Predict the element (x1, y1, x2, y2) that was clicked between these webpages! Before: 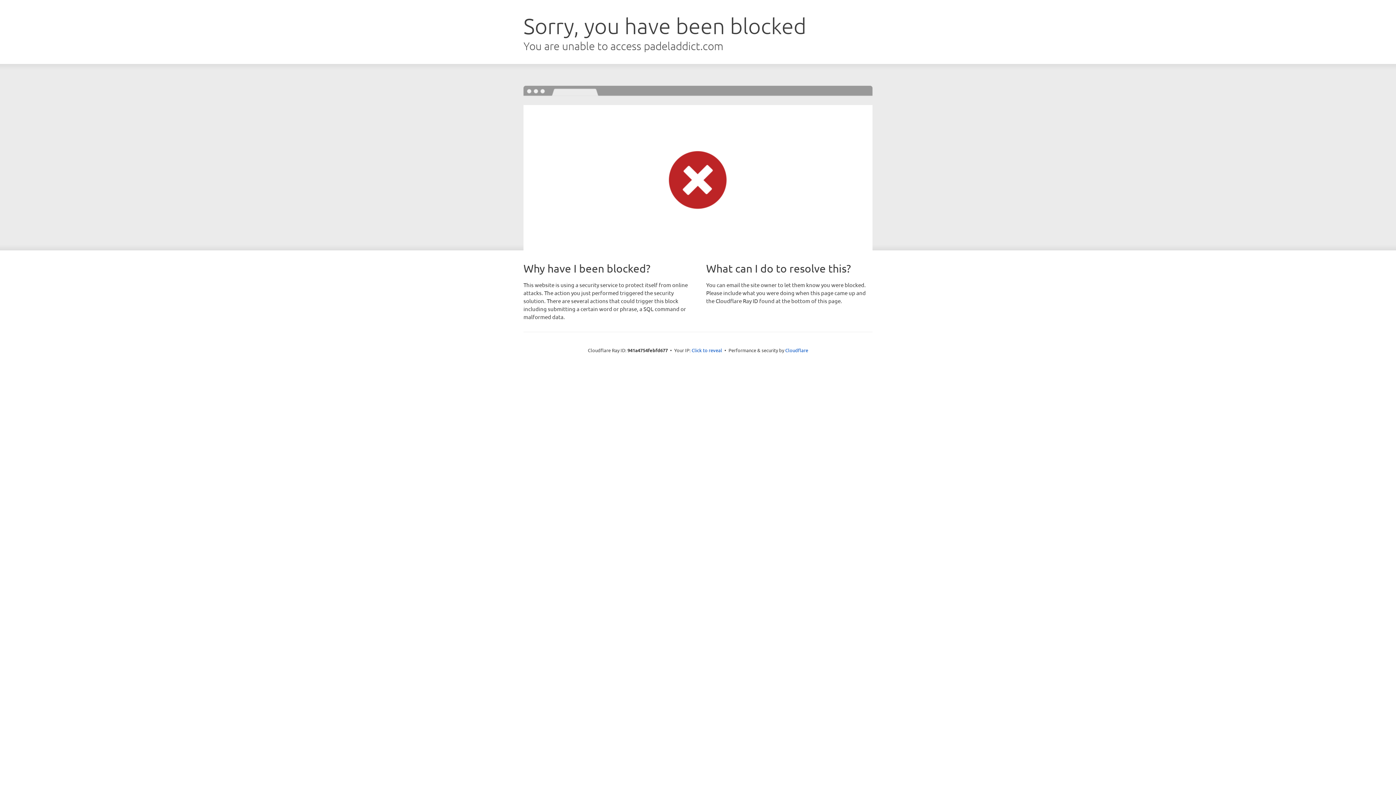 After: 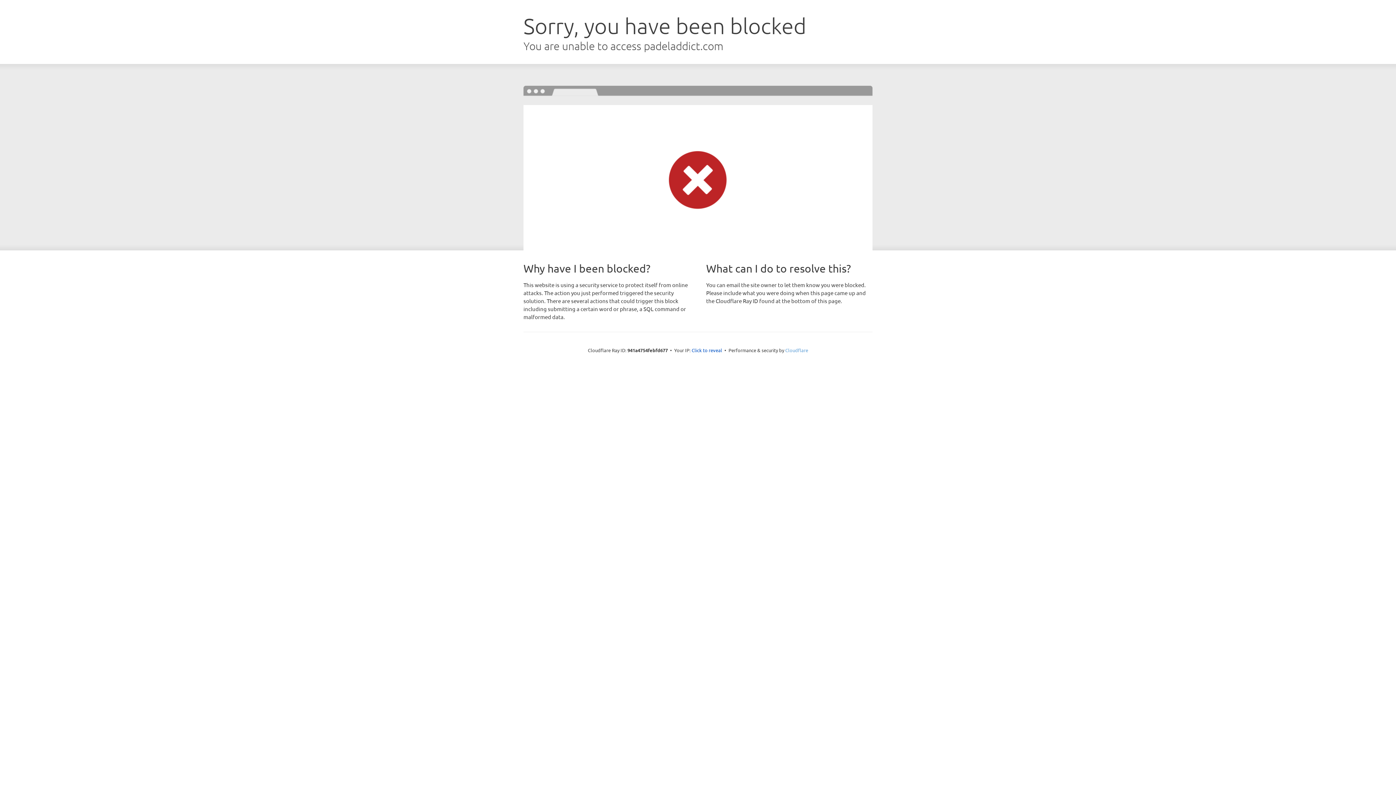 Action: label: Cloudflare bbox: (785, 347, 808, 353)